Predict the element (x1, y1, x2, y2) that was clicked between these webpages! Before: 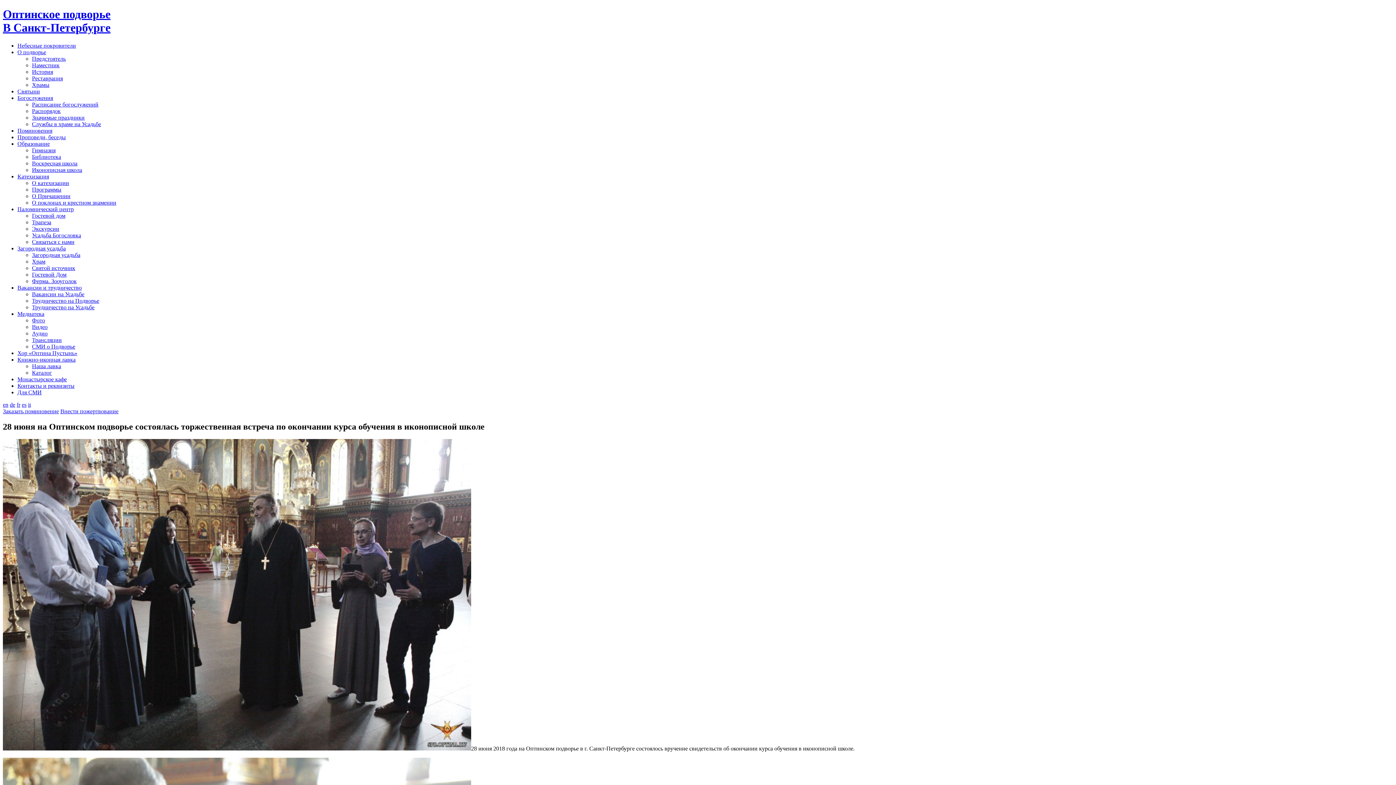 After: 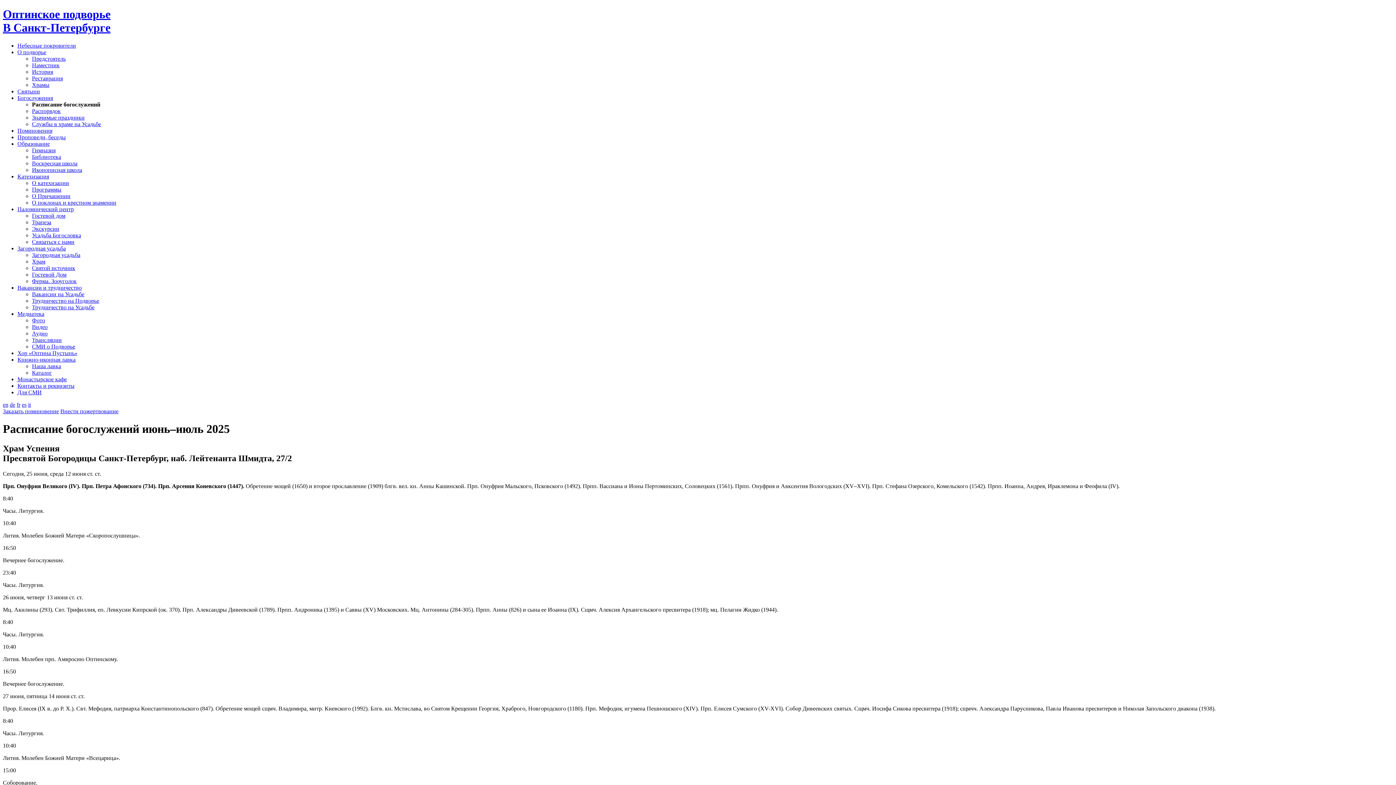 Action: bbox: (32, 101, 98, 107) label: Расписание богослужений